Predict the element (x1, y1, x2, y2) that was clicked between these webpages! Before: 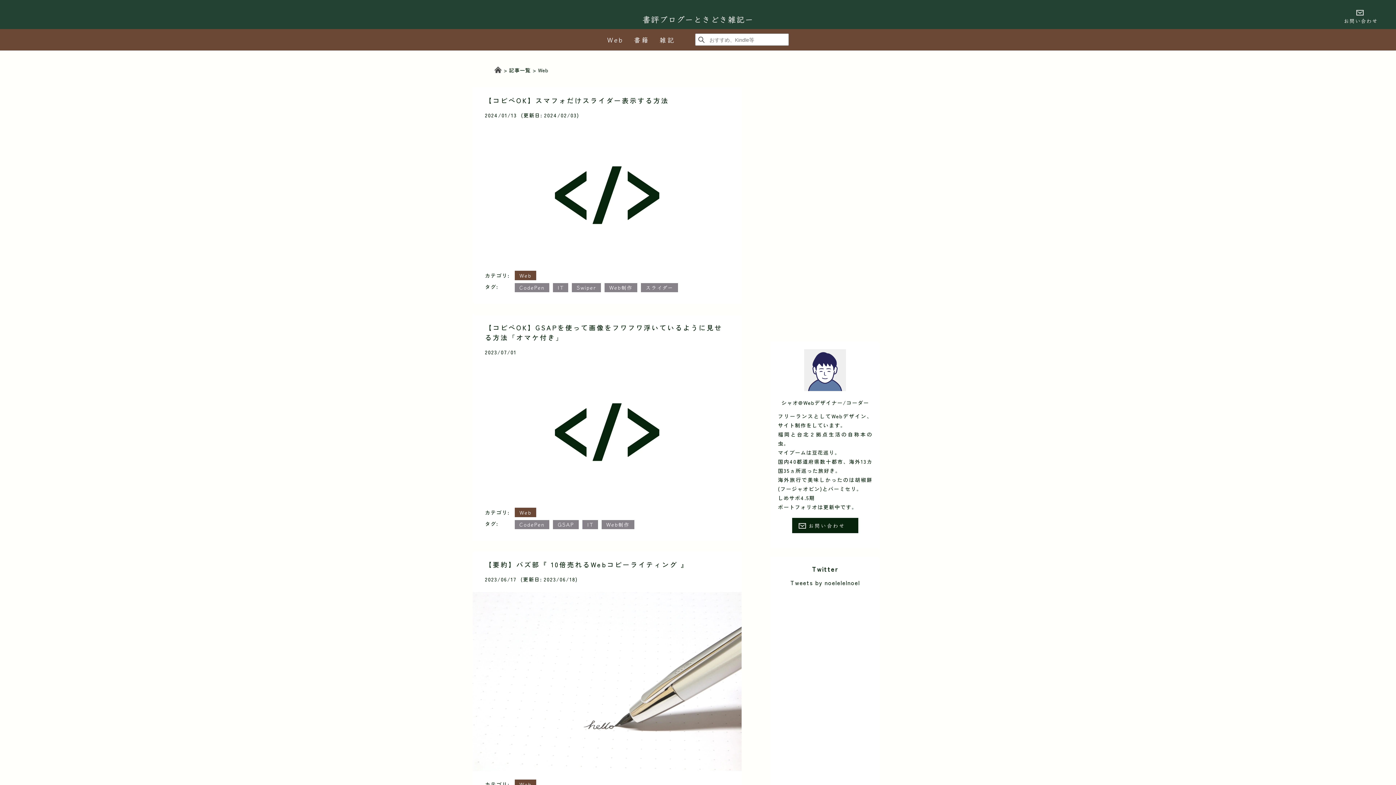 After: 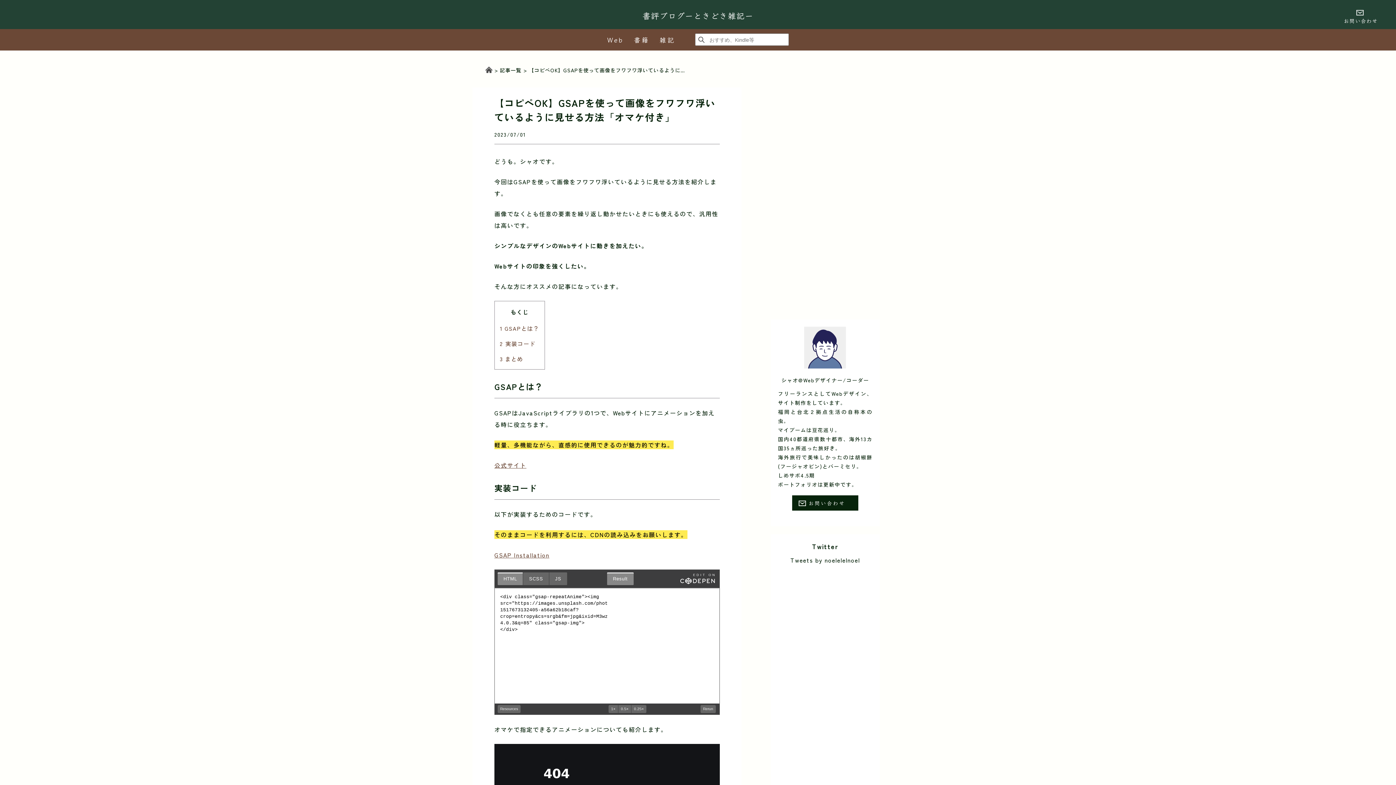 Action: bbox: (472, 492, 741, 501)